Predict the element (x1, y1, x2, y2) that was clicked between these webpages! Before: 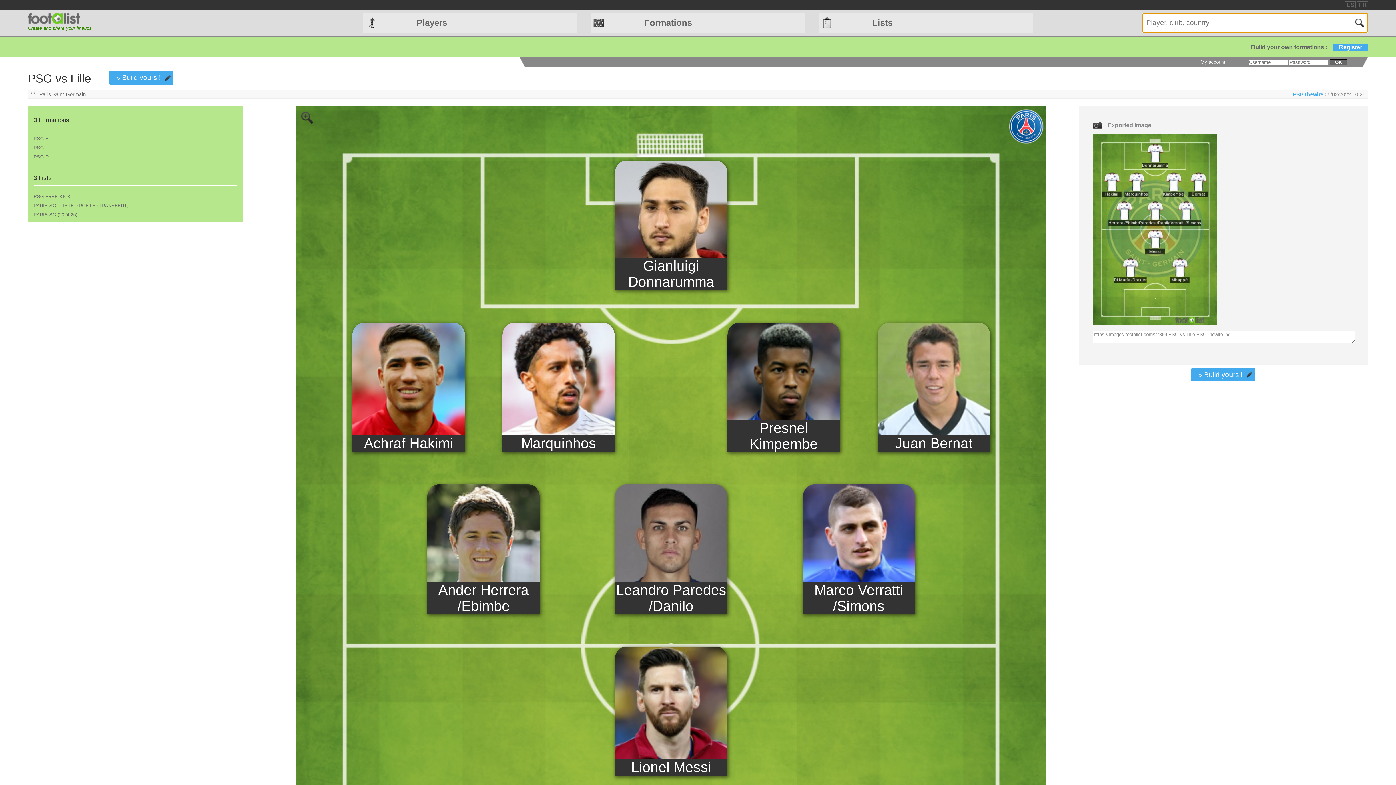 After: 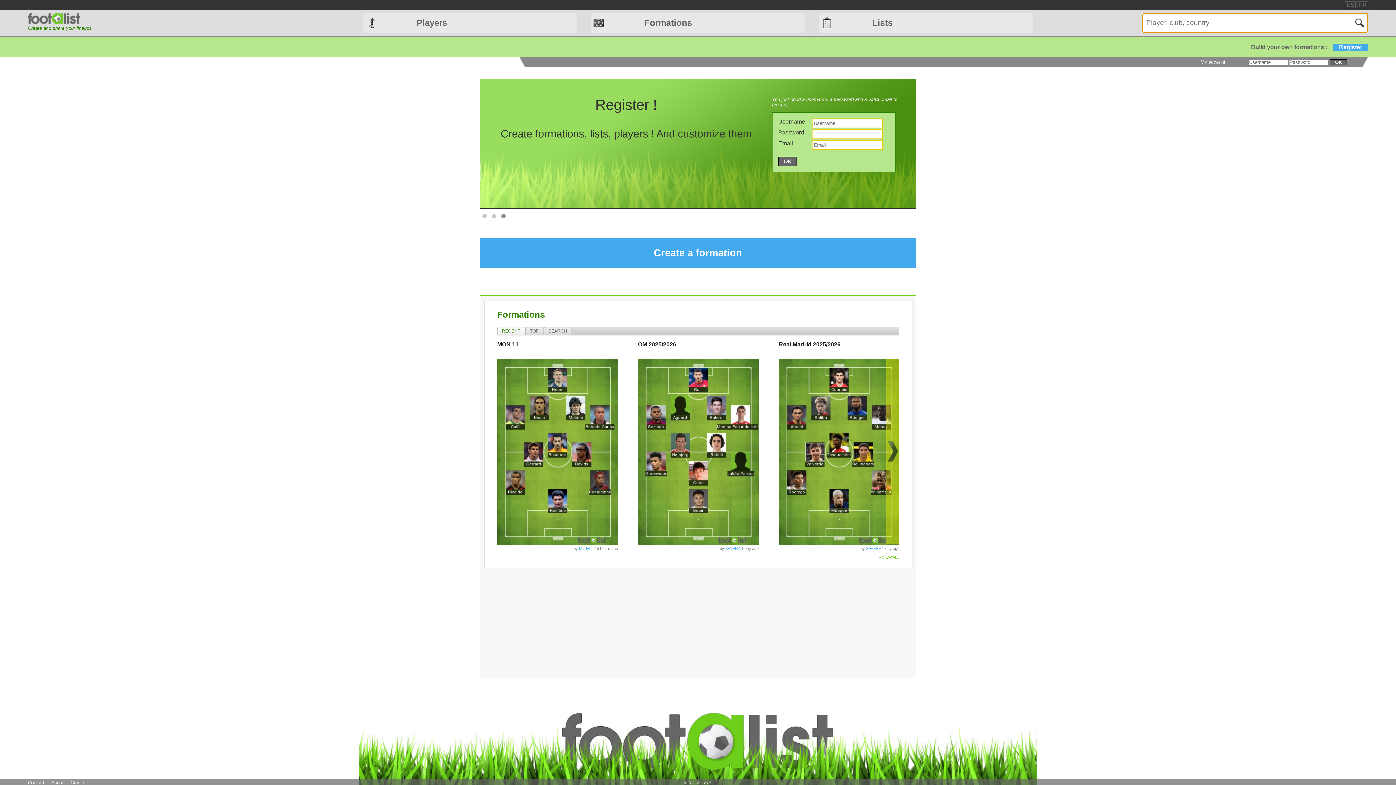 Action: bbox: (27, 13, 363, 24)